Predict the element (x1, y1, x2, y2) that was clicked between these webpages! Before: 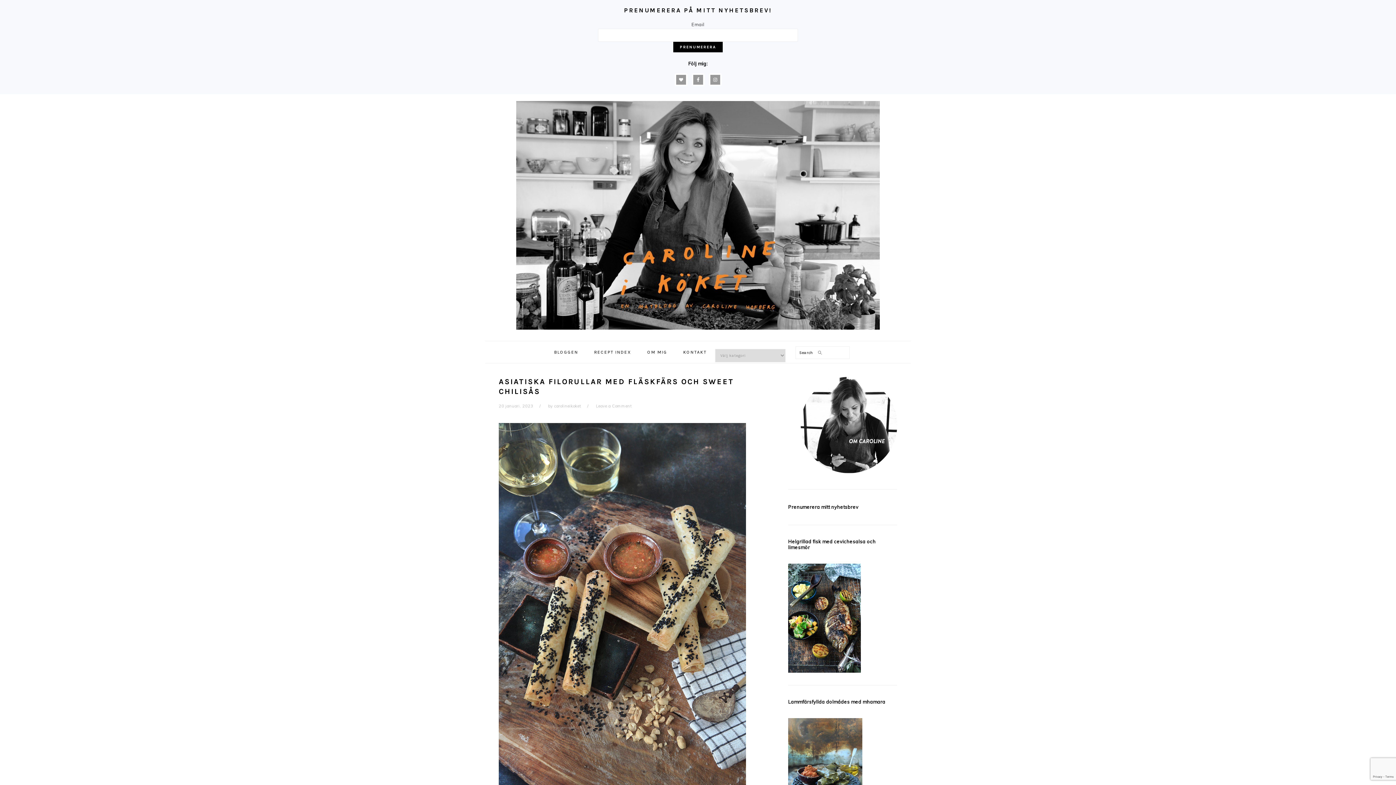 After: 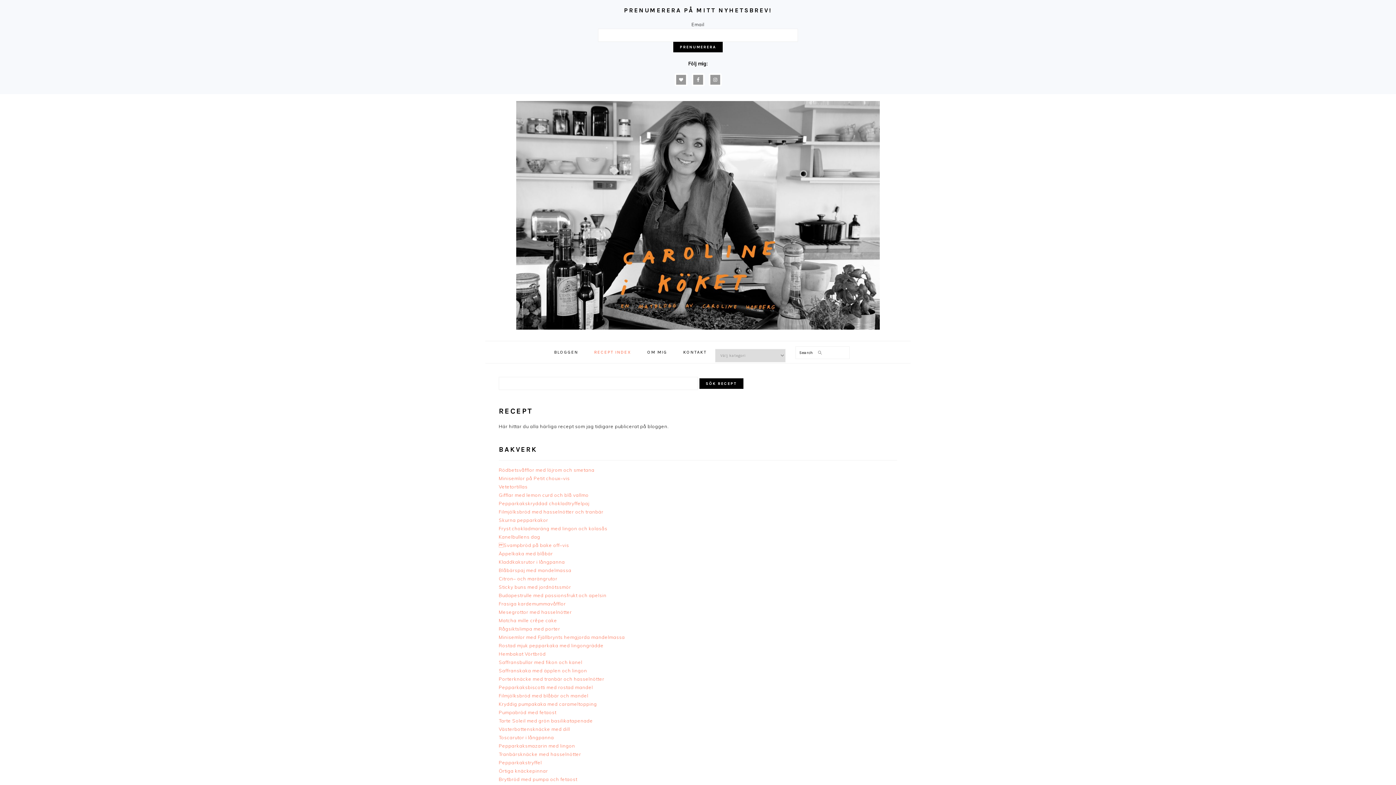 Action: bbox: (586, 344, 639, 360) label: RECEPT INDEX